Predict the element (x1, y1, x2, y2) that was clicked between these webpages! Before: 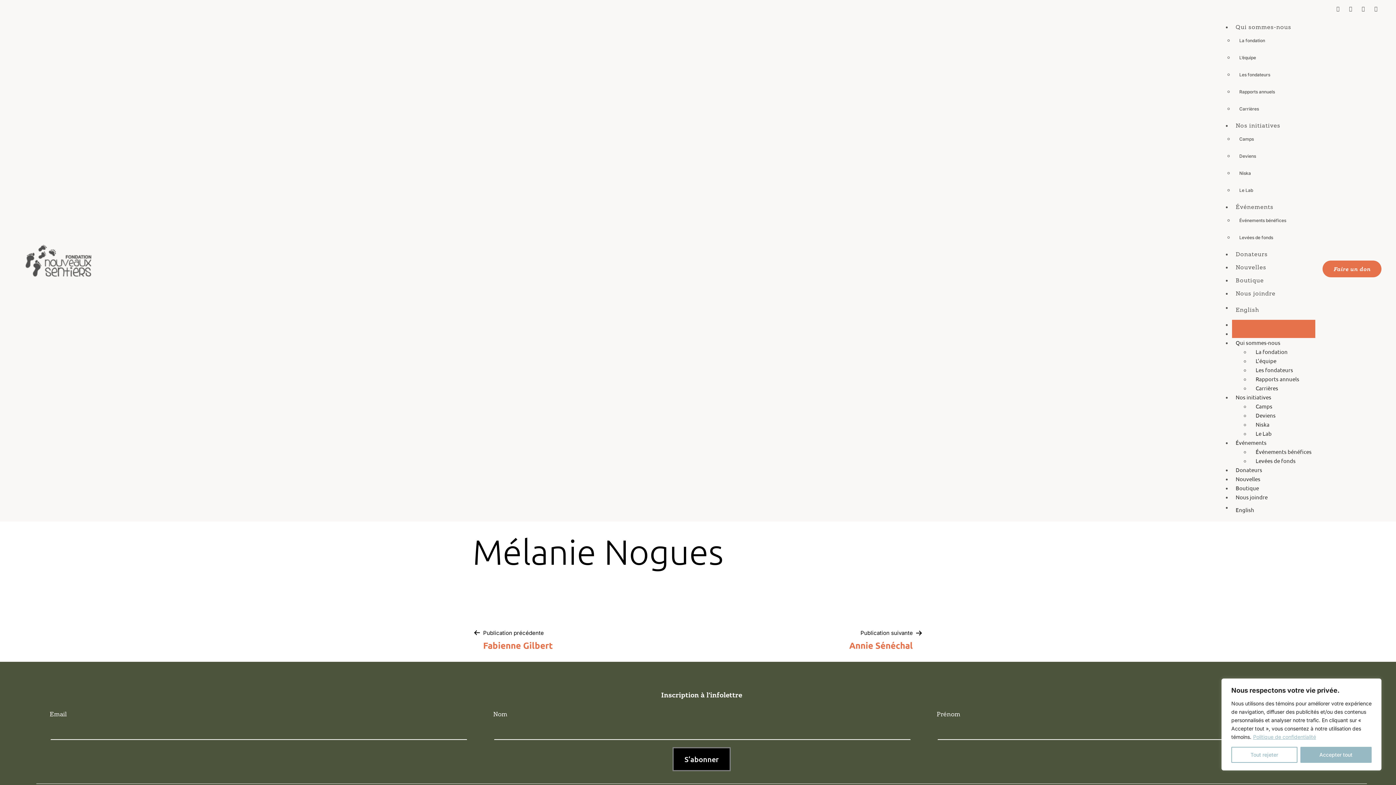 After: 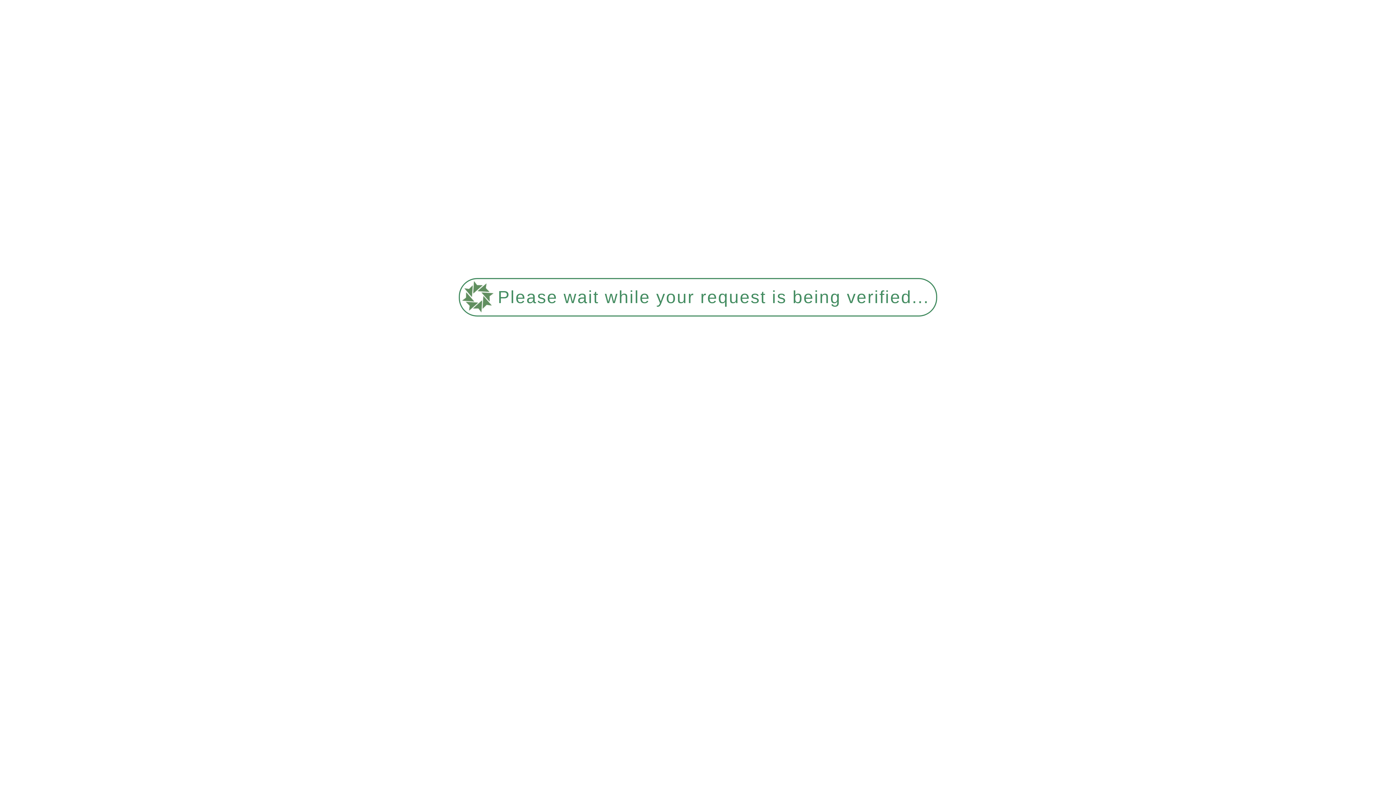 Action: label: Le Lab bbox: (1239, 187, 1253, 193)